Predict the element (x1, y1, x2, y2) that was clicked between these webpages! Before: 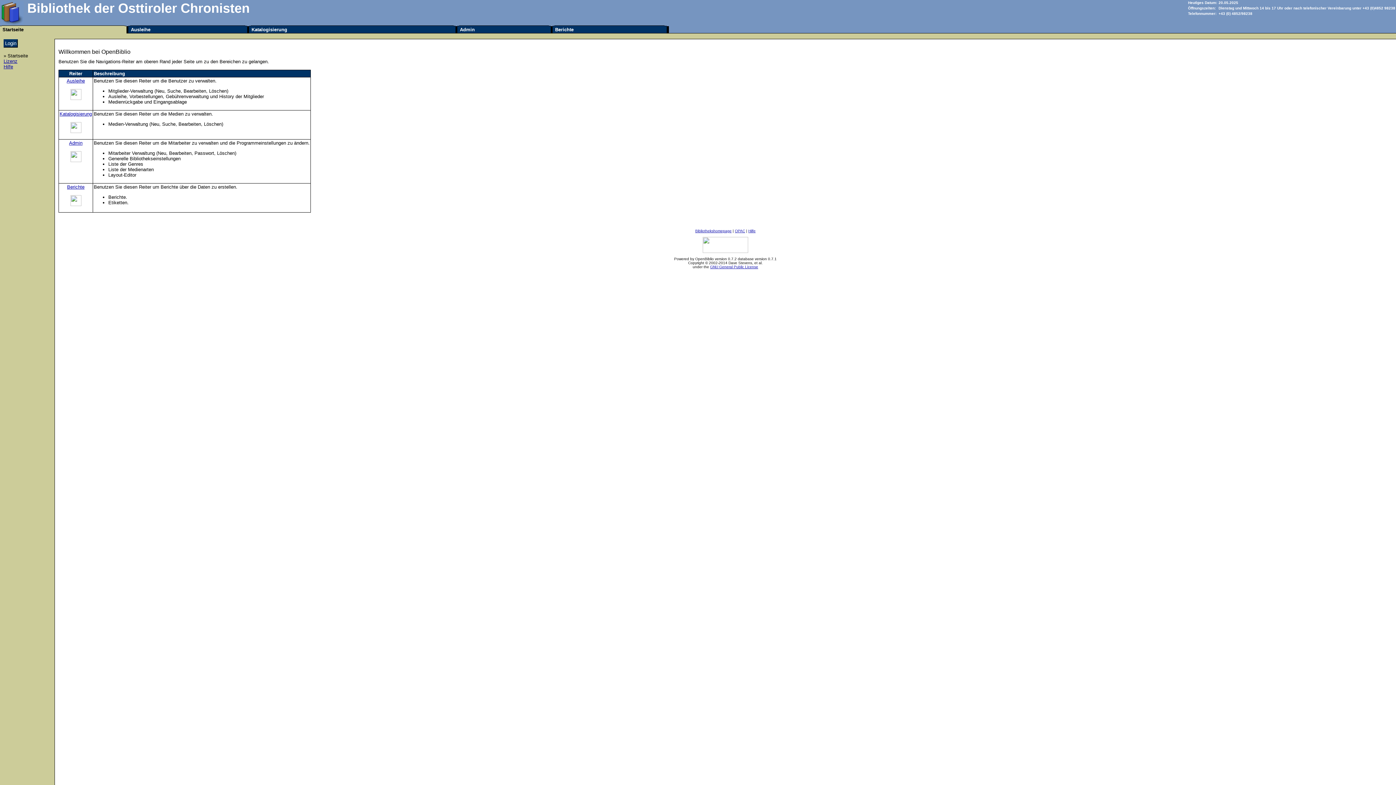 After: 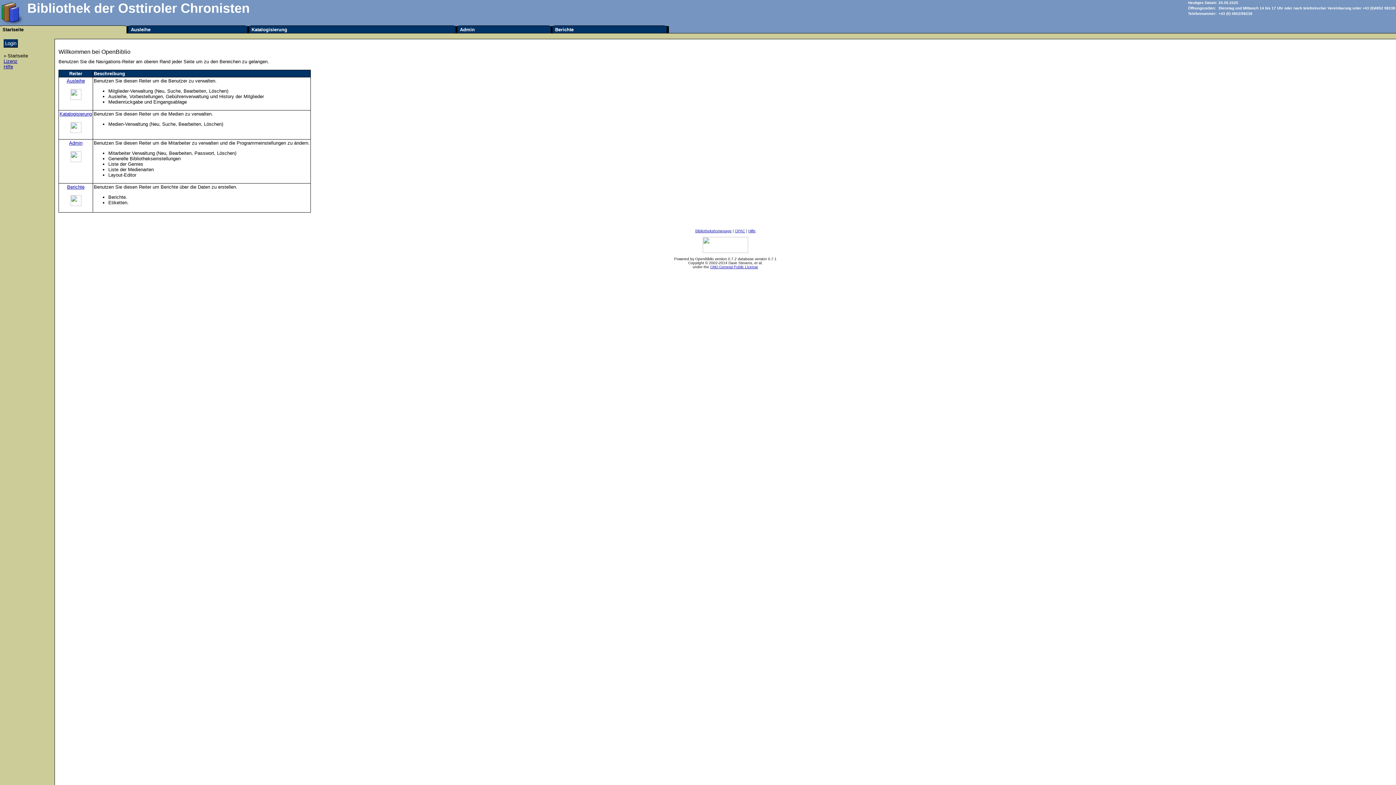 Action: bbox: (748, 229, 755, 233) label: Hilfe